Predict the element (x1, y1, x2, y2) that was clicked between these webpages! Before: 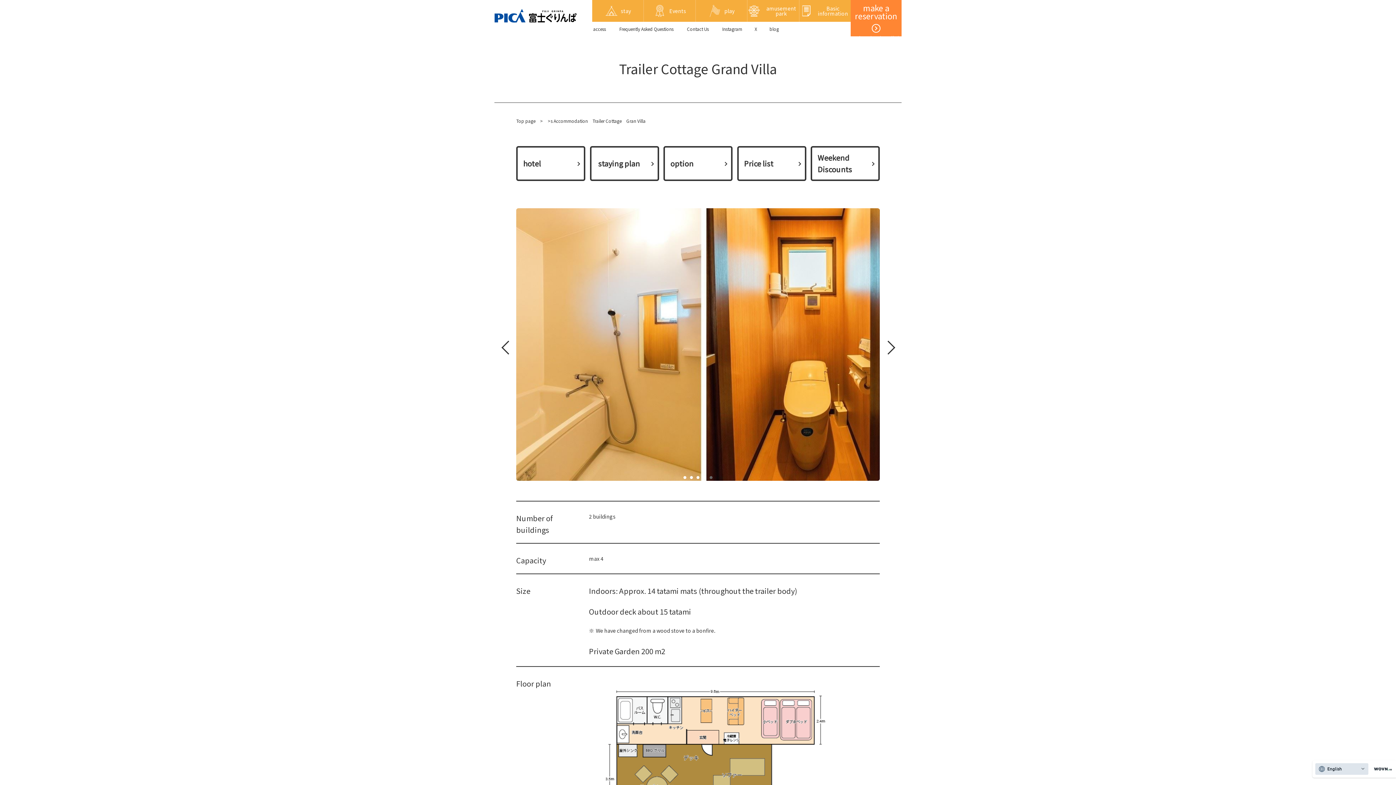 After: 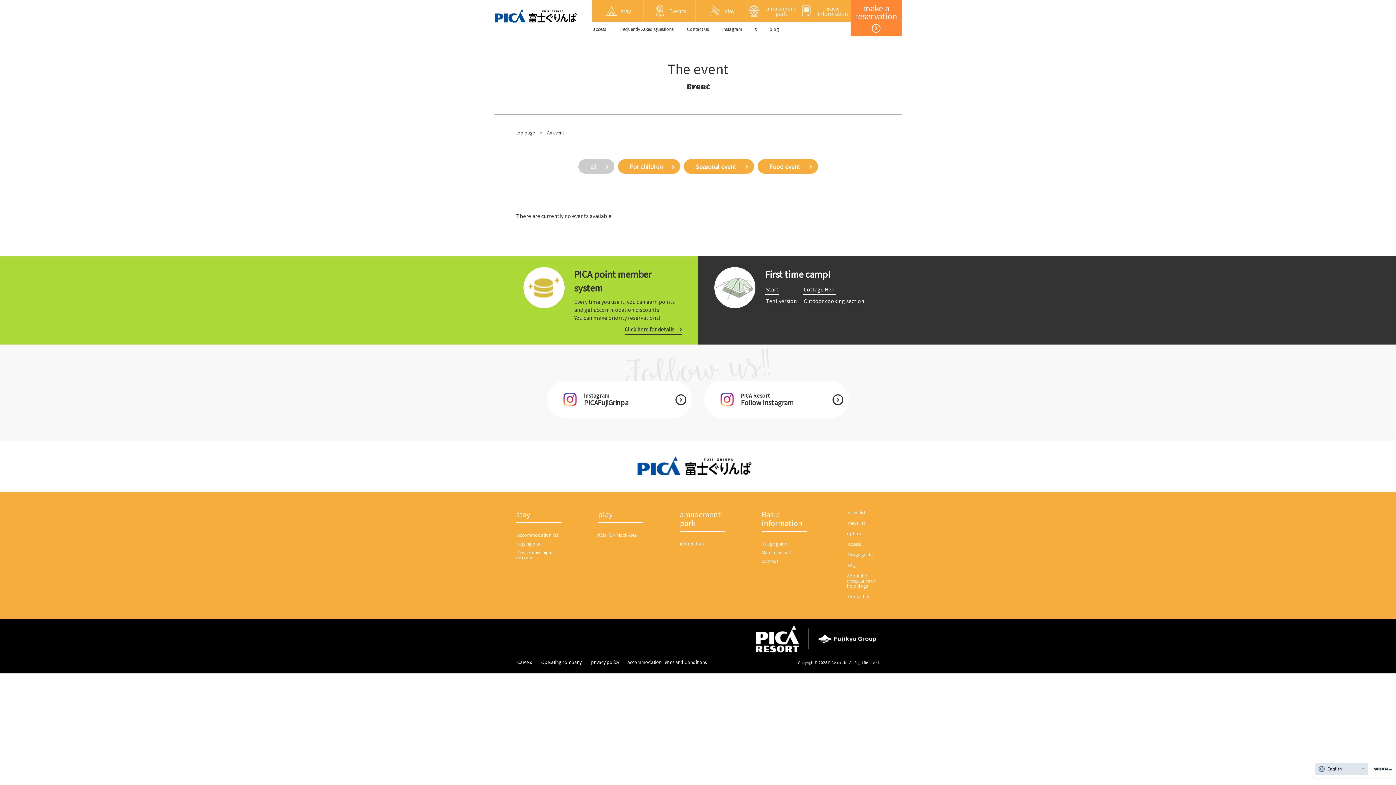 Action: label: Events bbox: (644, 0, 695, 21)